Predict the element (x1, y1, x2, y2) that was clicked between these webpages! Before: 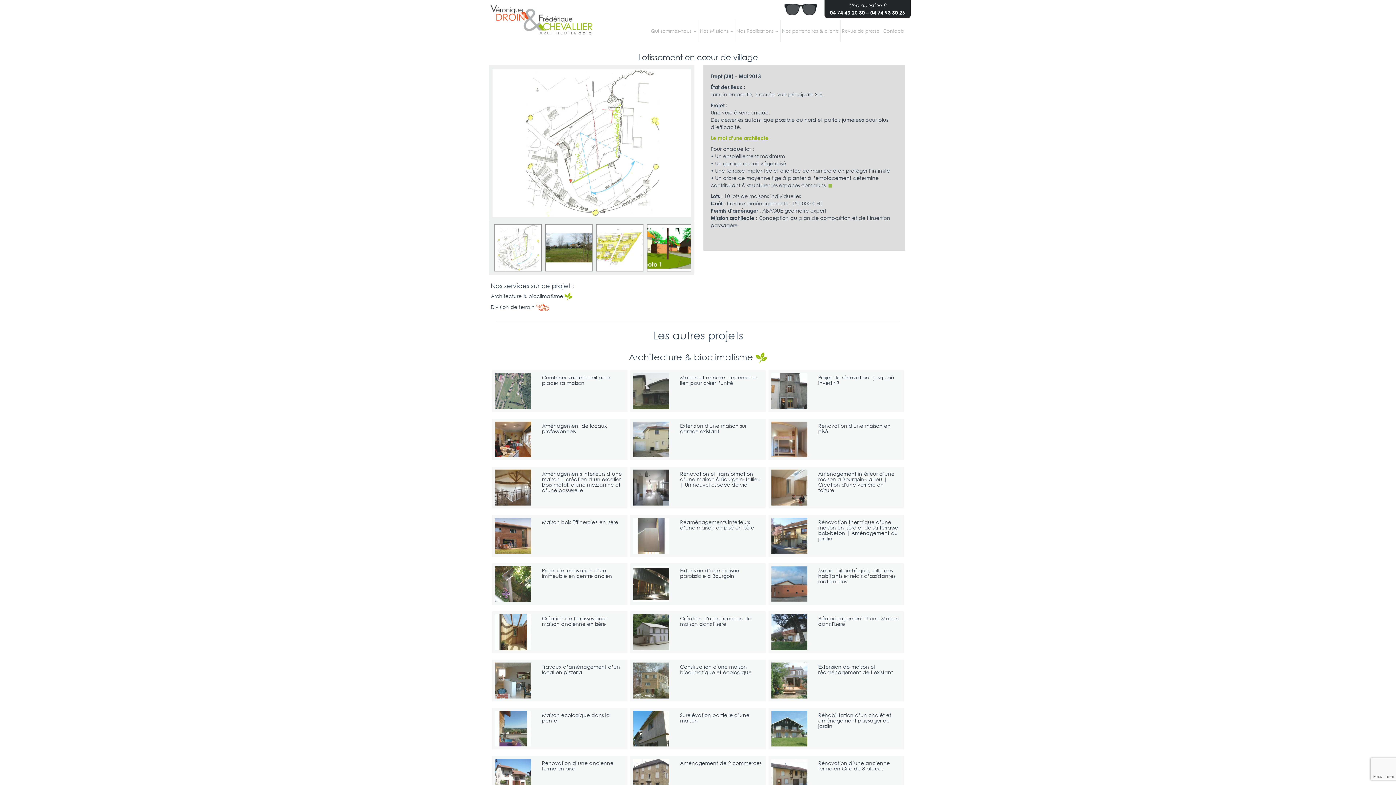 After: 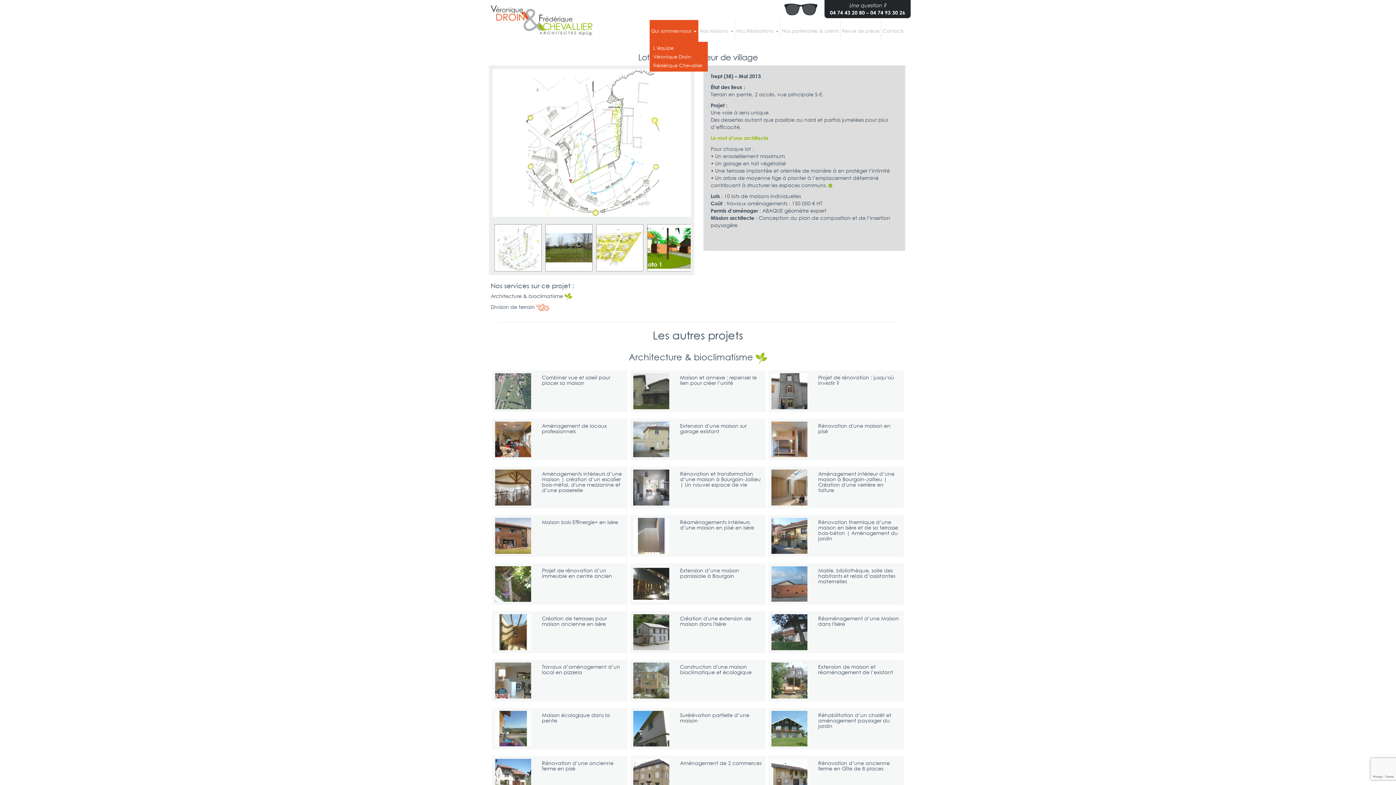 Action: bbox: (649, 20, 698, 41) label: Qui sommes-nous 